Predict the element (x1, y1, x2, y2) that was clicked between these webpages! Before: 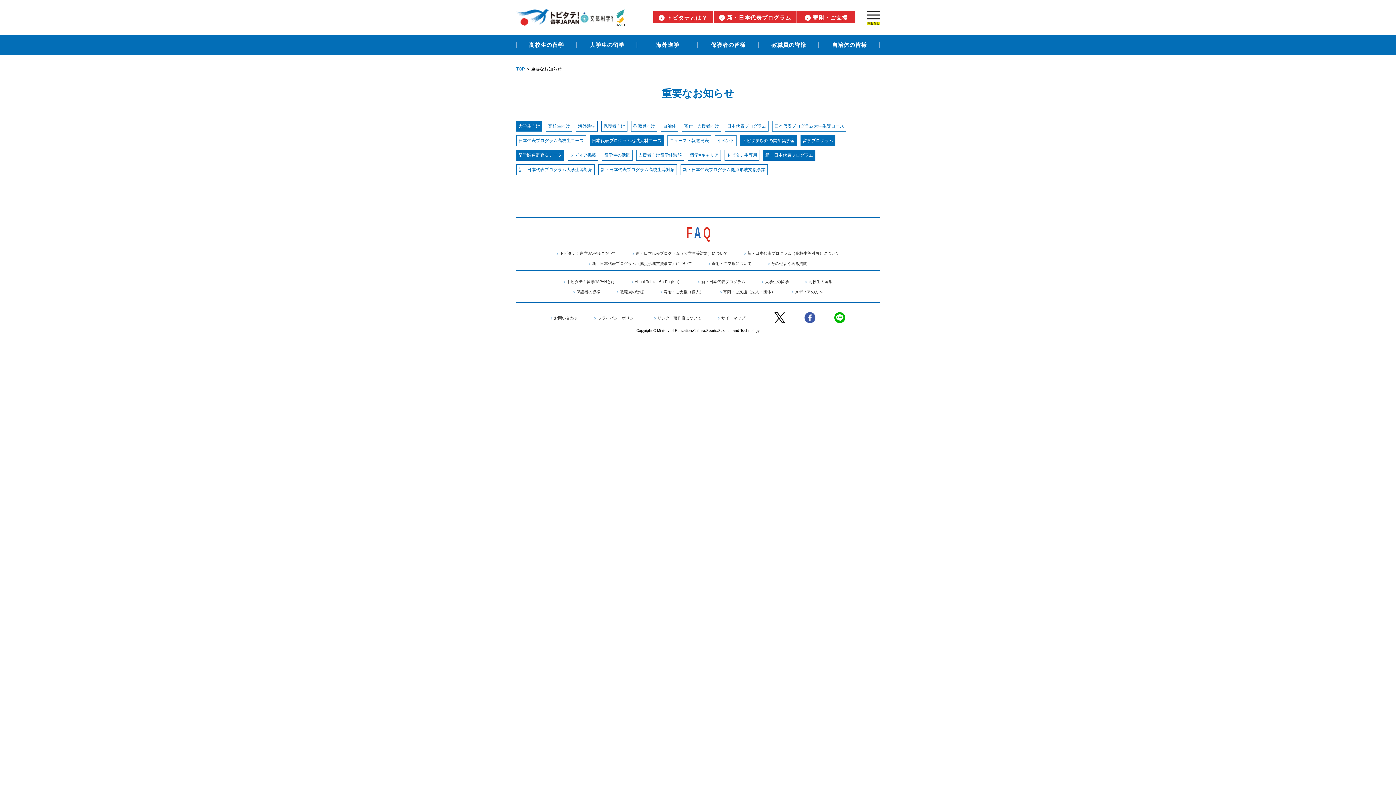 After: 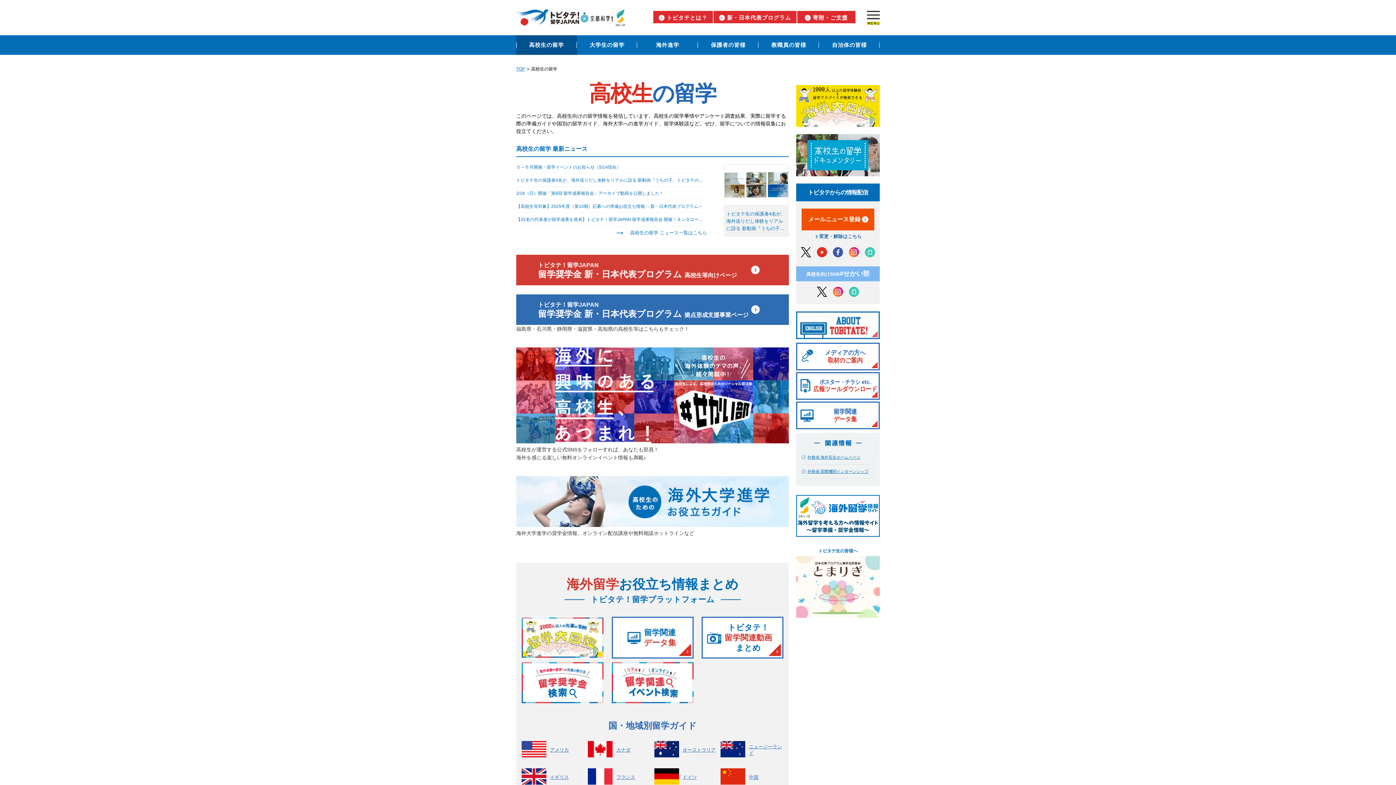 Action: label: 高校生の留学 bbox: (805, 279, 832, 284)